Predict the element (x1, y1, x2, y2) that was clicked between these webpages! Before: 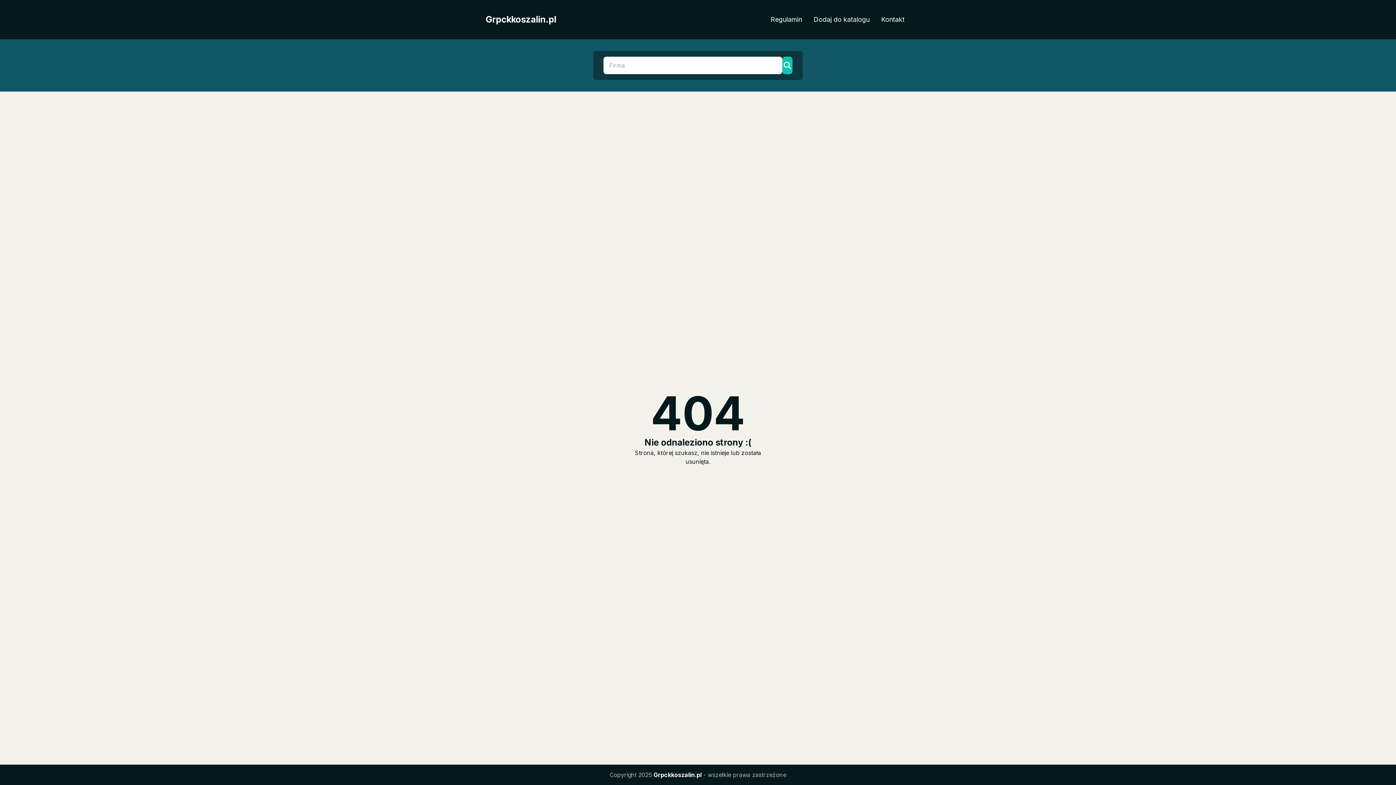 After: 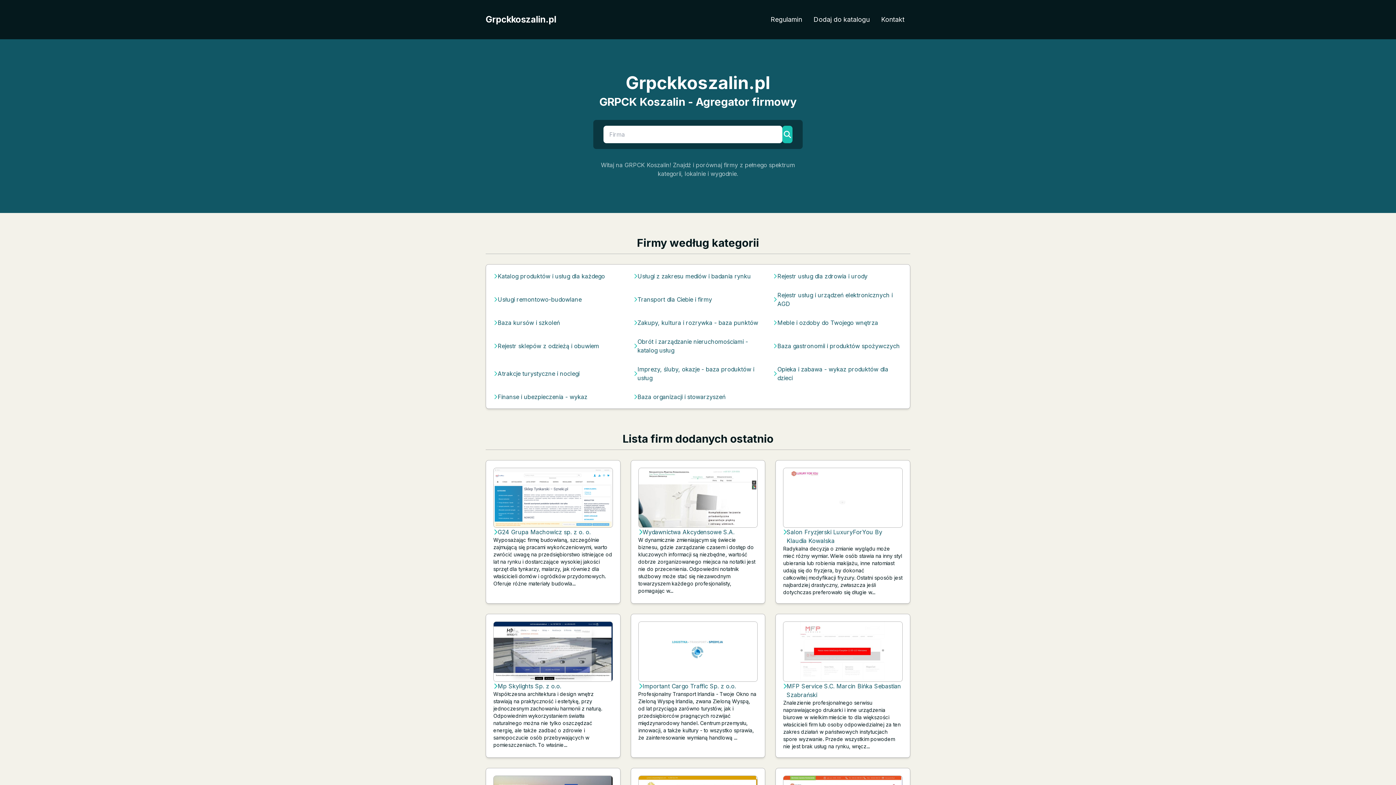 Action: label: Grpckkoszalin.pl bbox: (485, 13, 556, 25)